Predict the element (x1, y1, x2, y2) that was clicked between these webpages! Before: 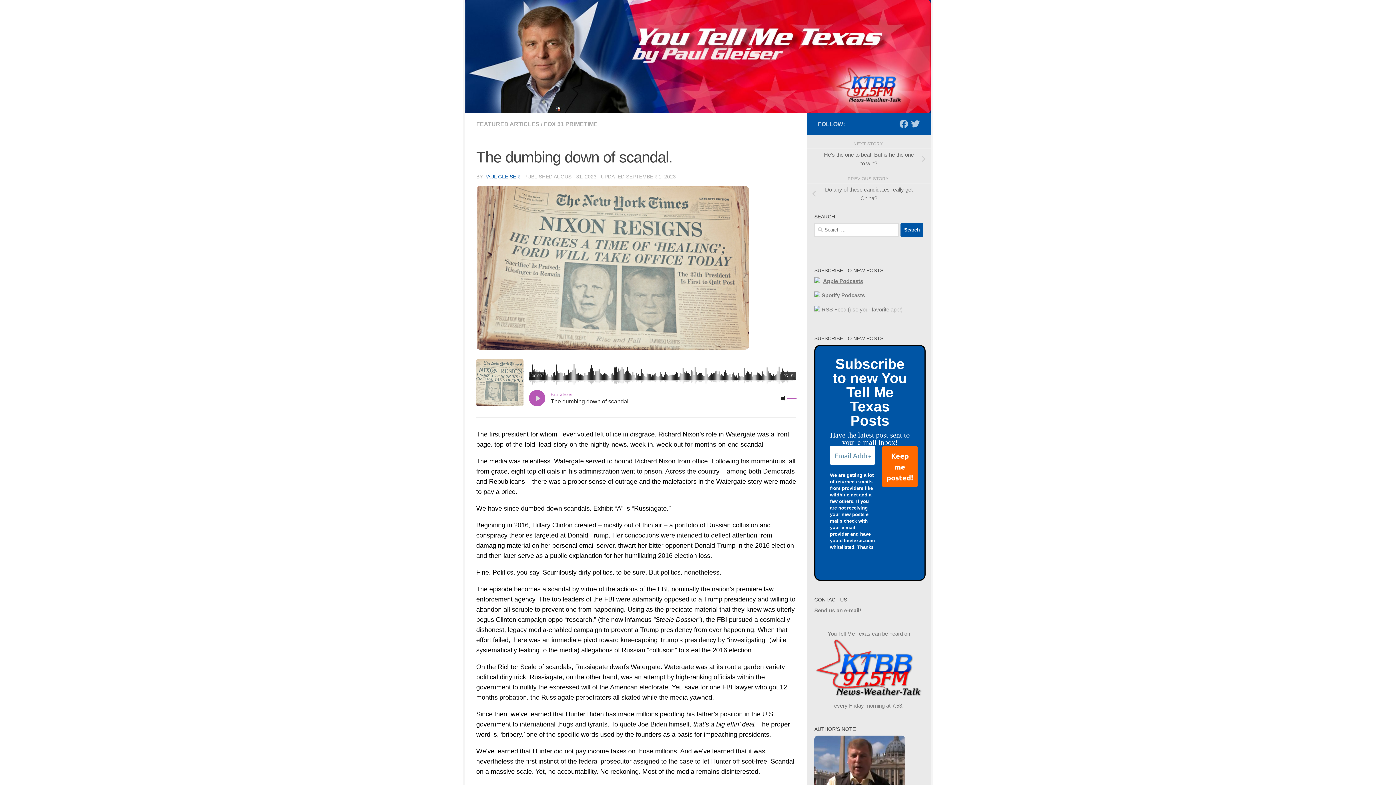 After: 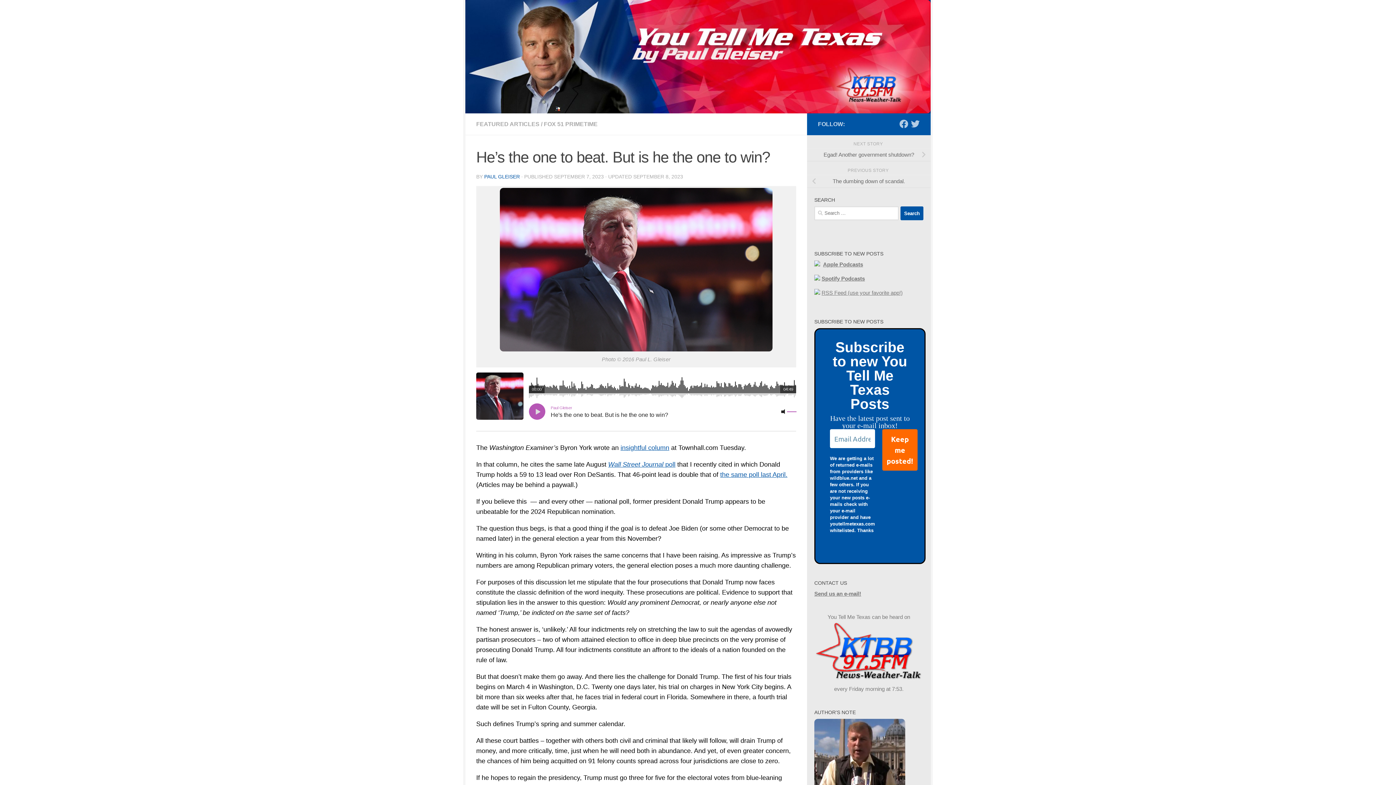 Action: bbox: (807, 148, 930, 170) label: He’s the one to beat. But is he the one to win?